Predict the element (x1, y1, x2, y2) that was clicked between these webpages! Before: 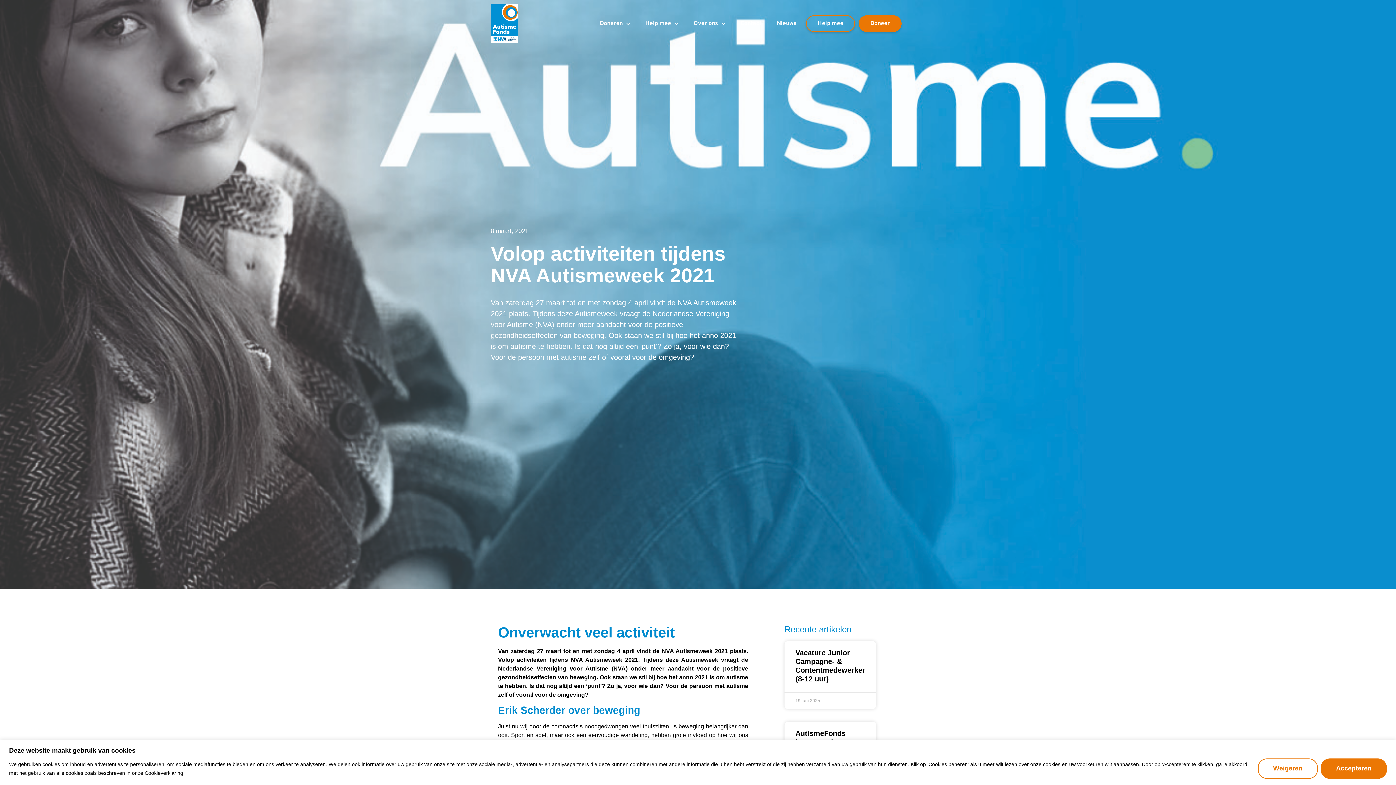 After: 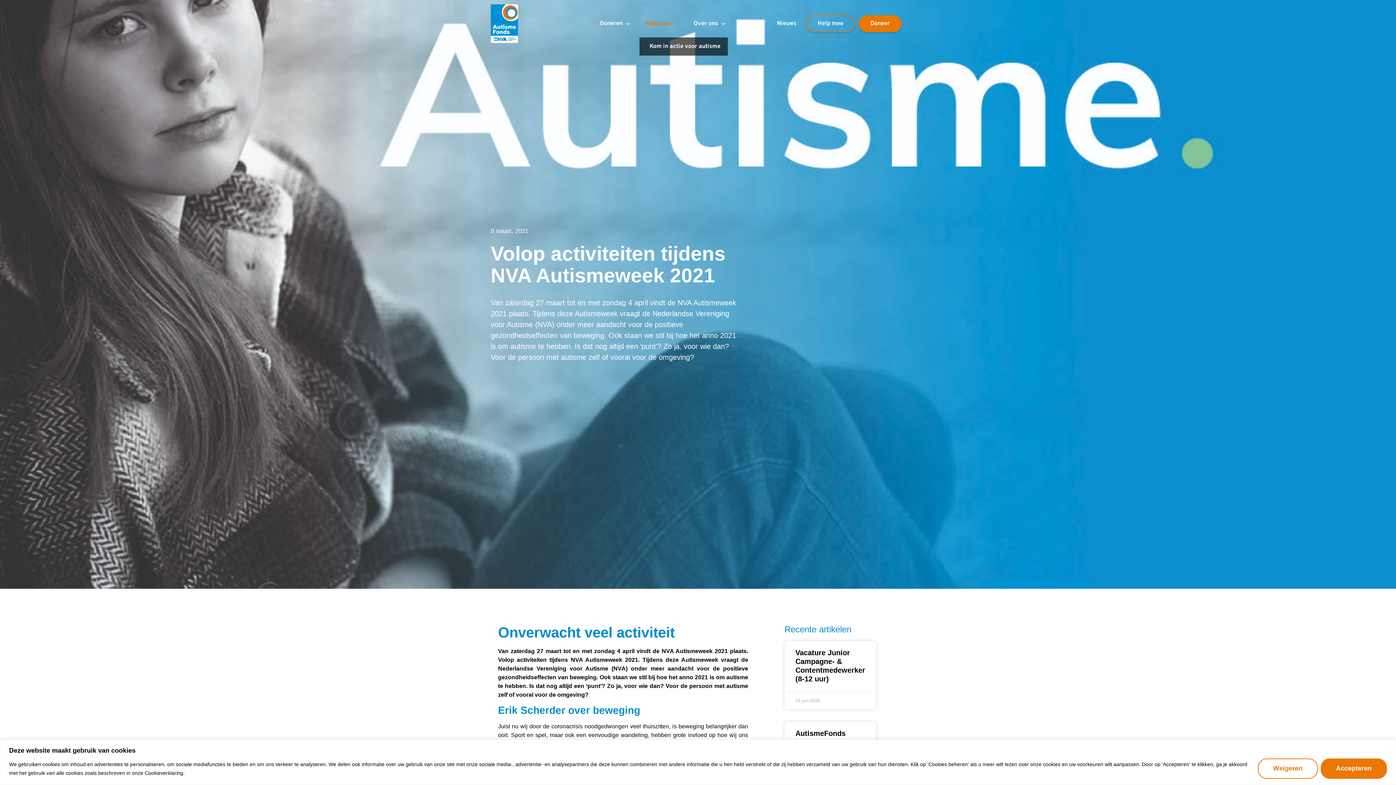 Action: label: Help mee bbox: (639, 15, 684, 32)